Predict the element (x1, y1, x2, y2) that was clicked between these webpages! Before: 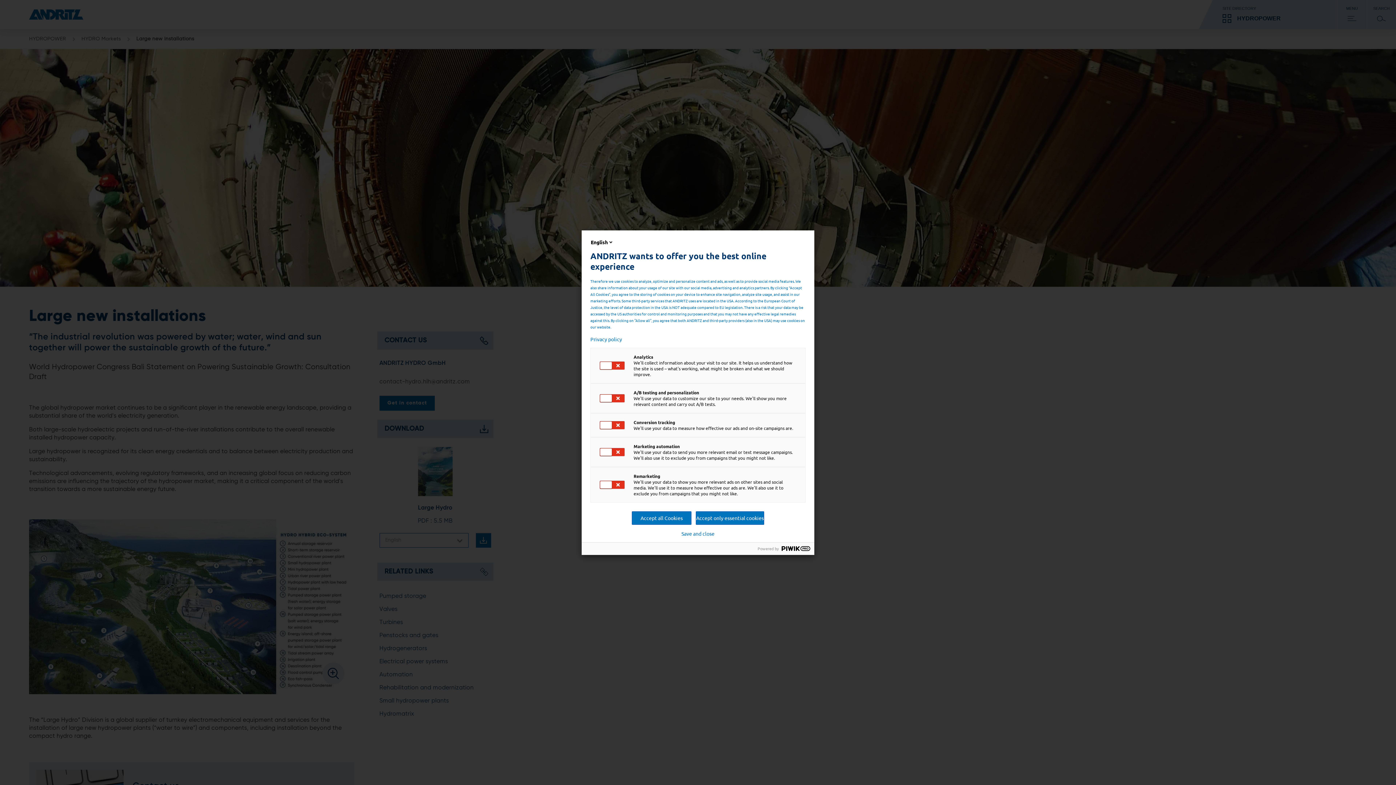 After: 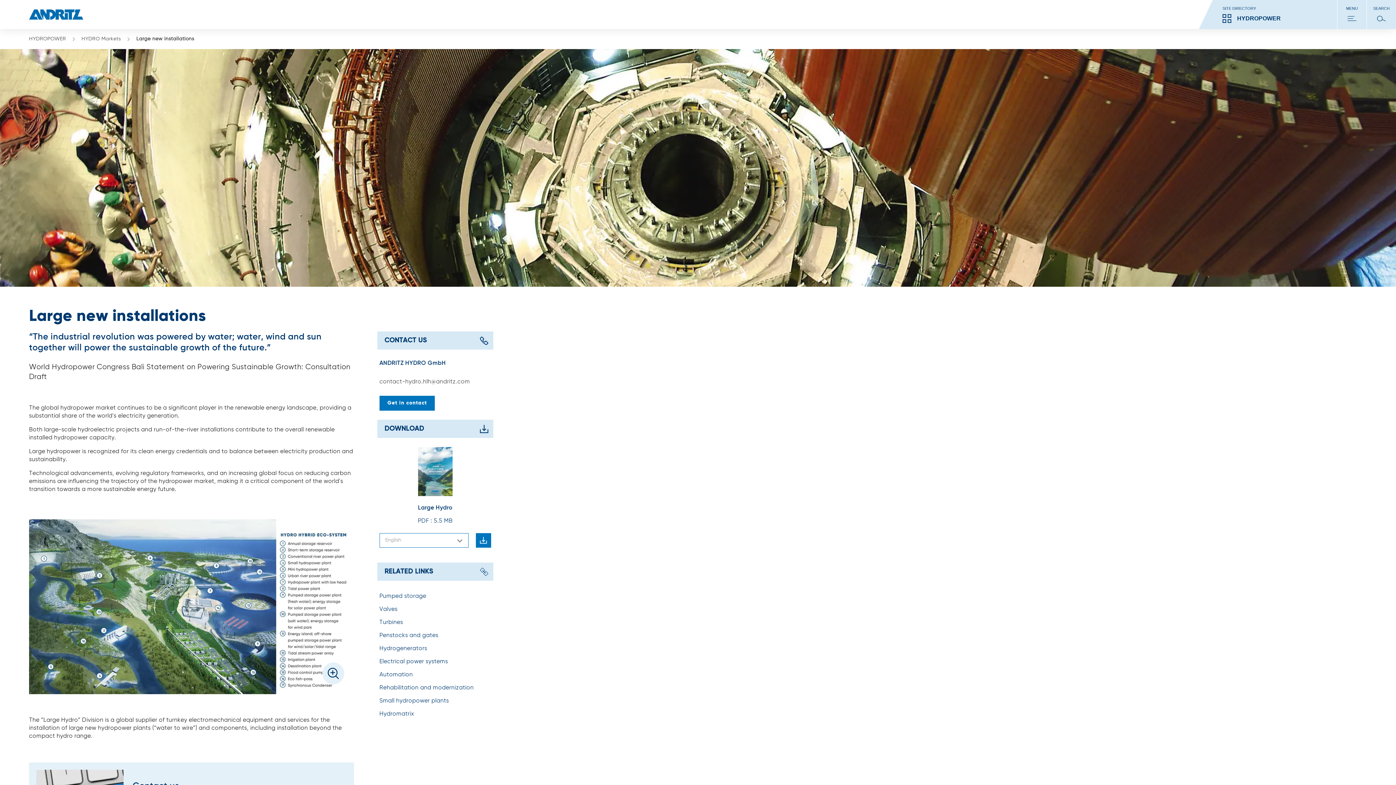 Action: label: Accept only essential cookies bbox: (696, 511, 764, 524)